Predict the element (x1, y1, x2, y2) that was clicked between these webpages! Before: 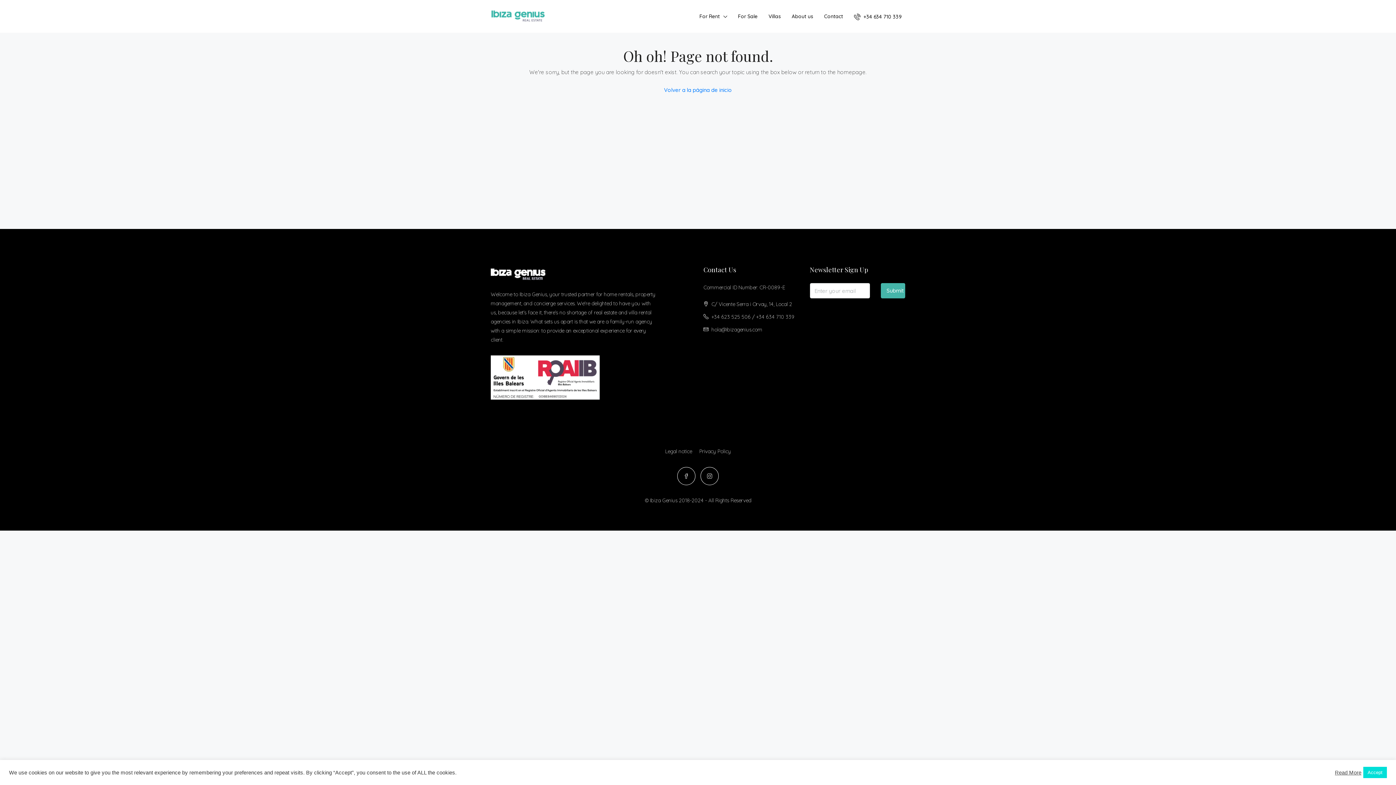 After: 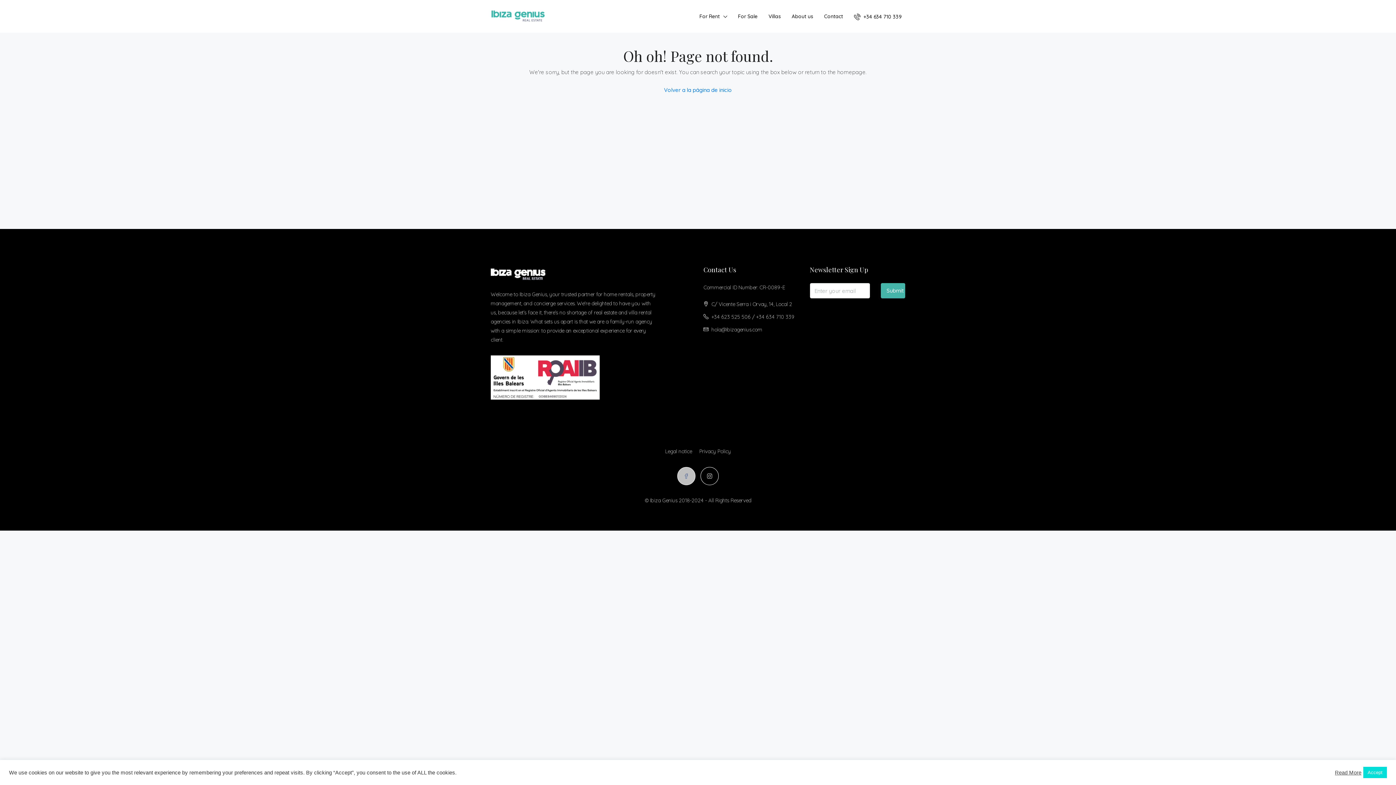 Action: bbox: (677, 467, 695, 485)